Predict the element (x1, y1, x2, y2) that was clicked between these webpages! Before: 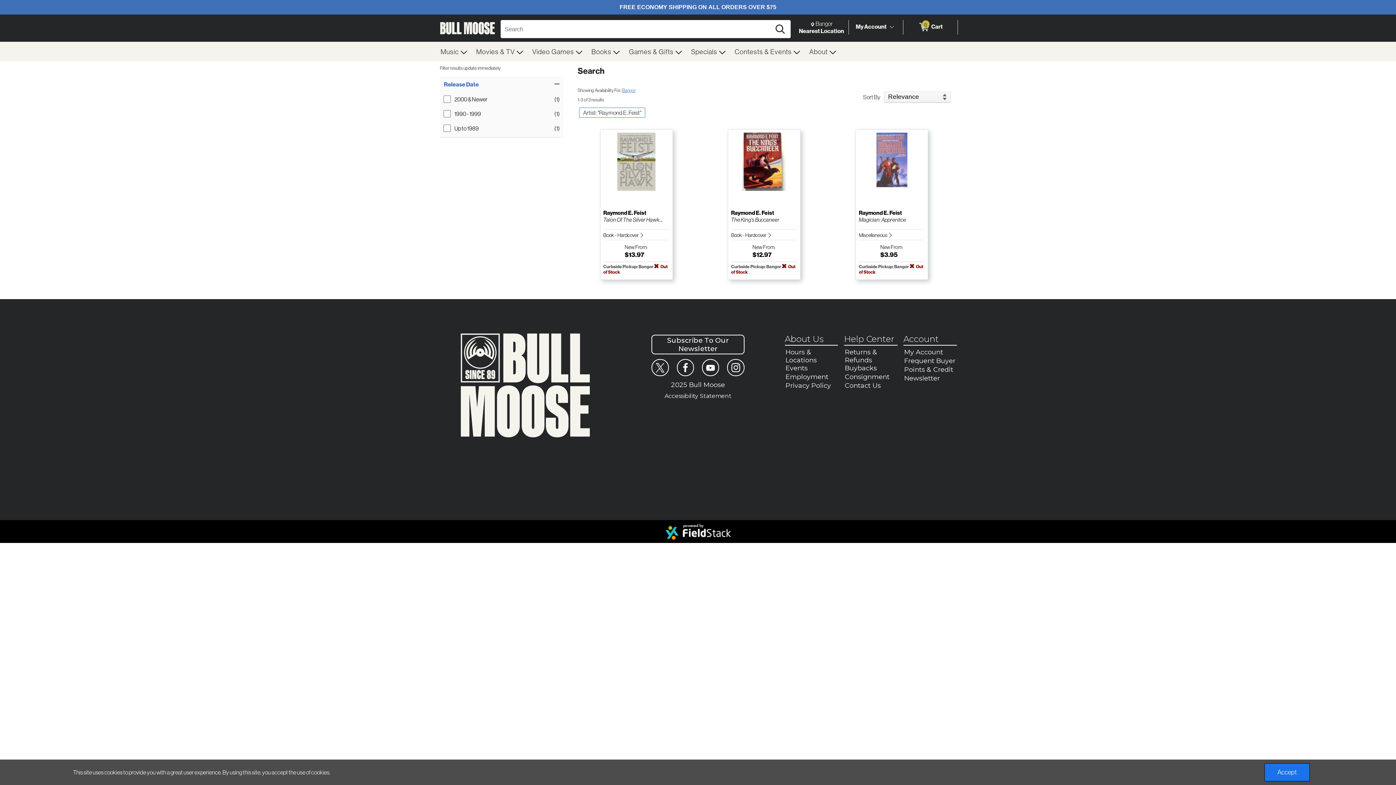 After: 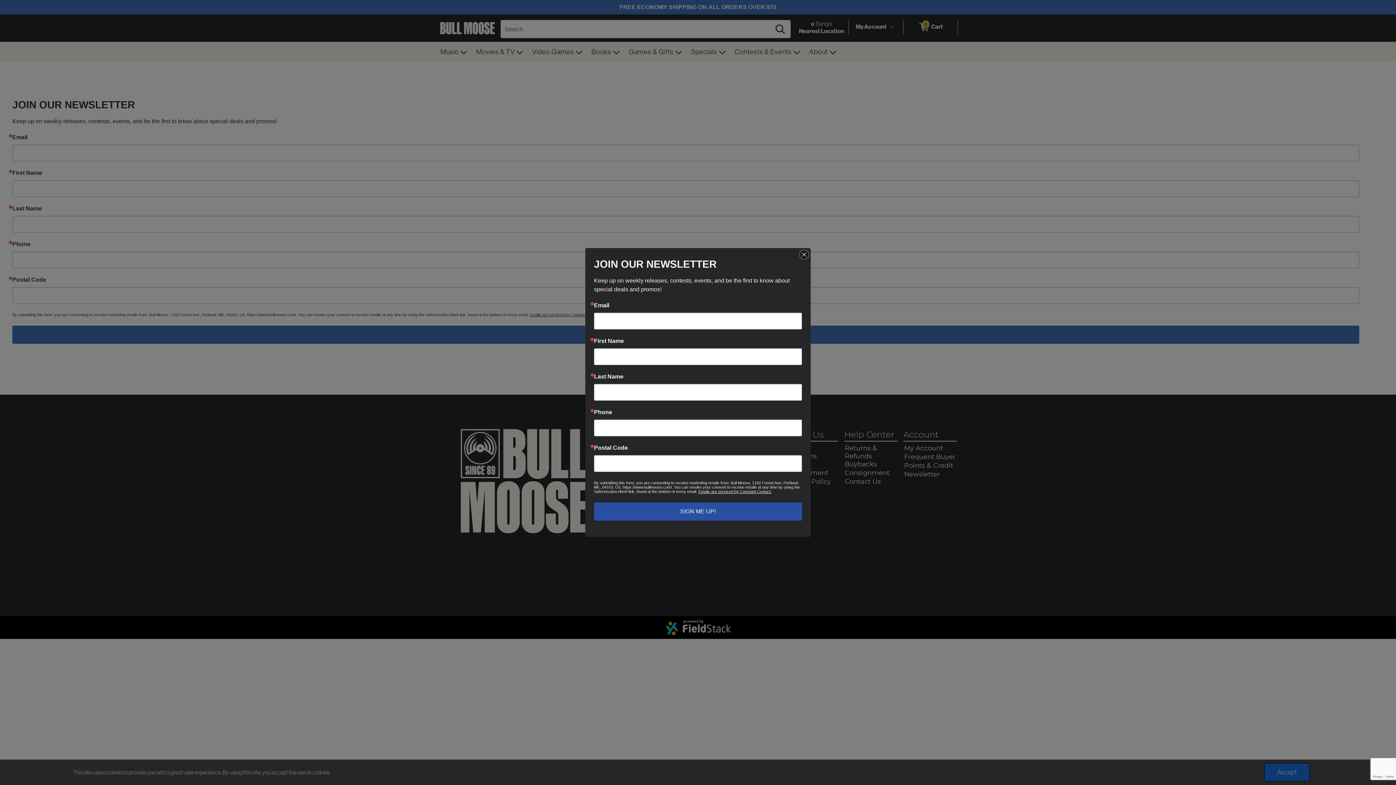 Action: bbox: (903, 374, 957, 383) label: Newsletter